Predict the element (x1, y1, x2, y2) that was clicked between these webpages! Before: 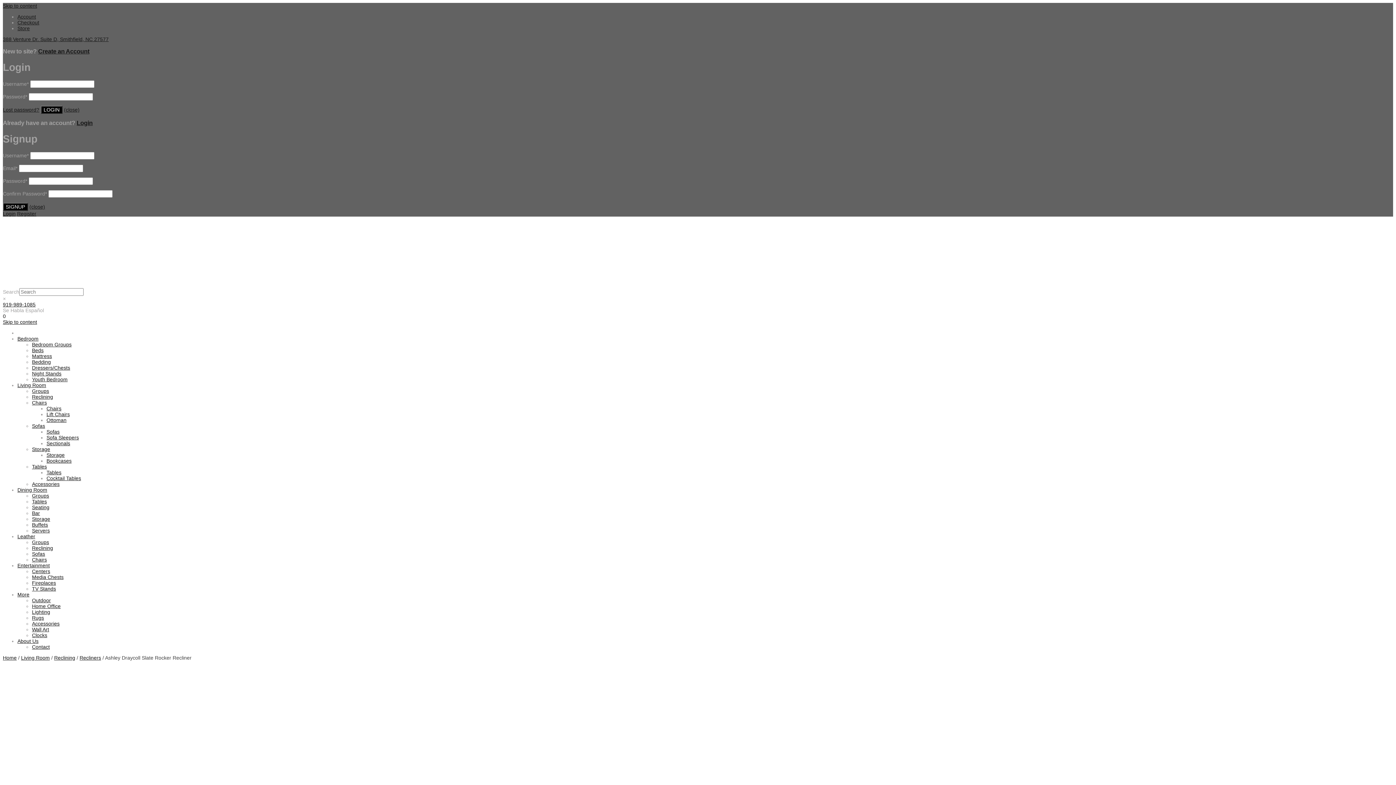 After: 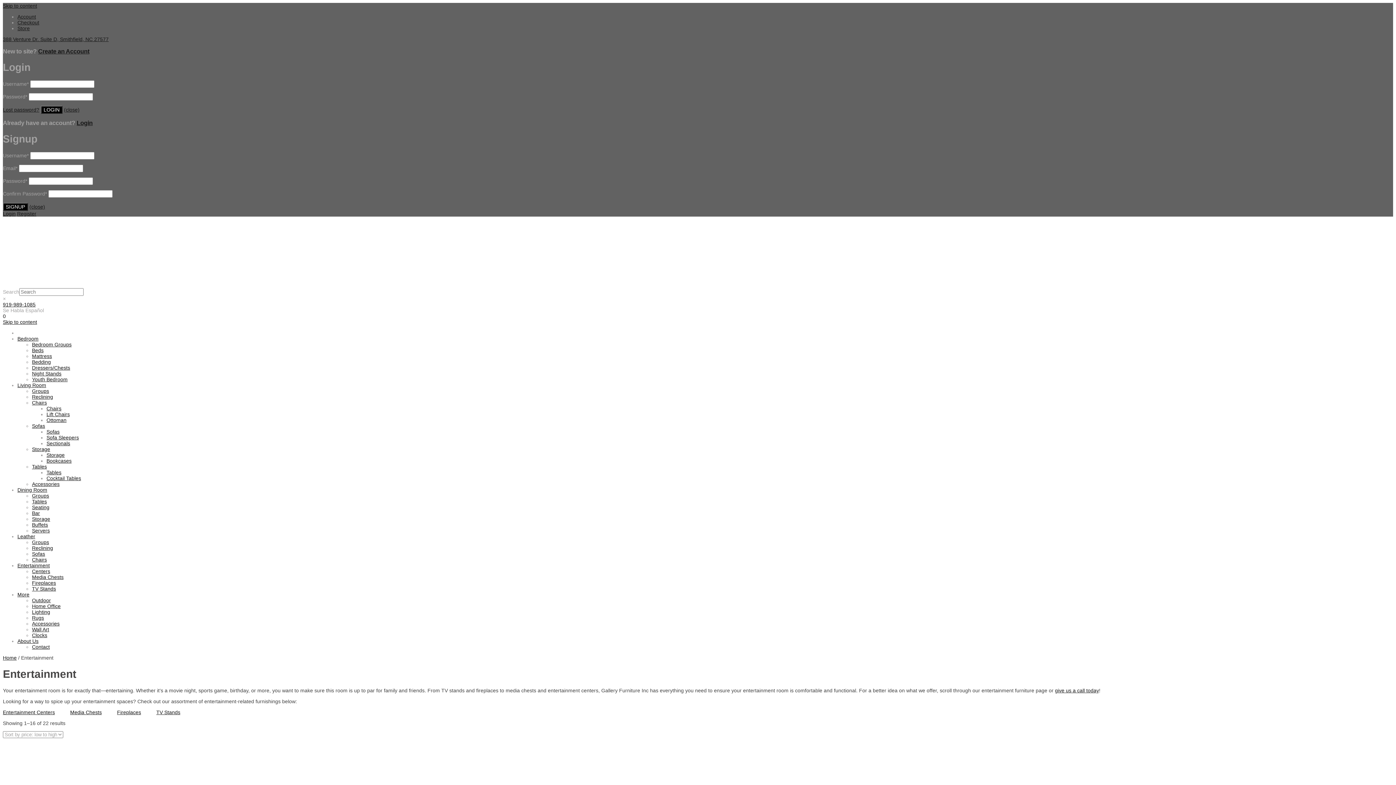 Action: bbox: (17, 562, 49, 568) label: Entertainment